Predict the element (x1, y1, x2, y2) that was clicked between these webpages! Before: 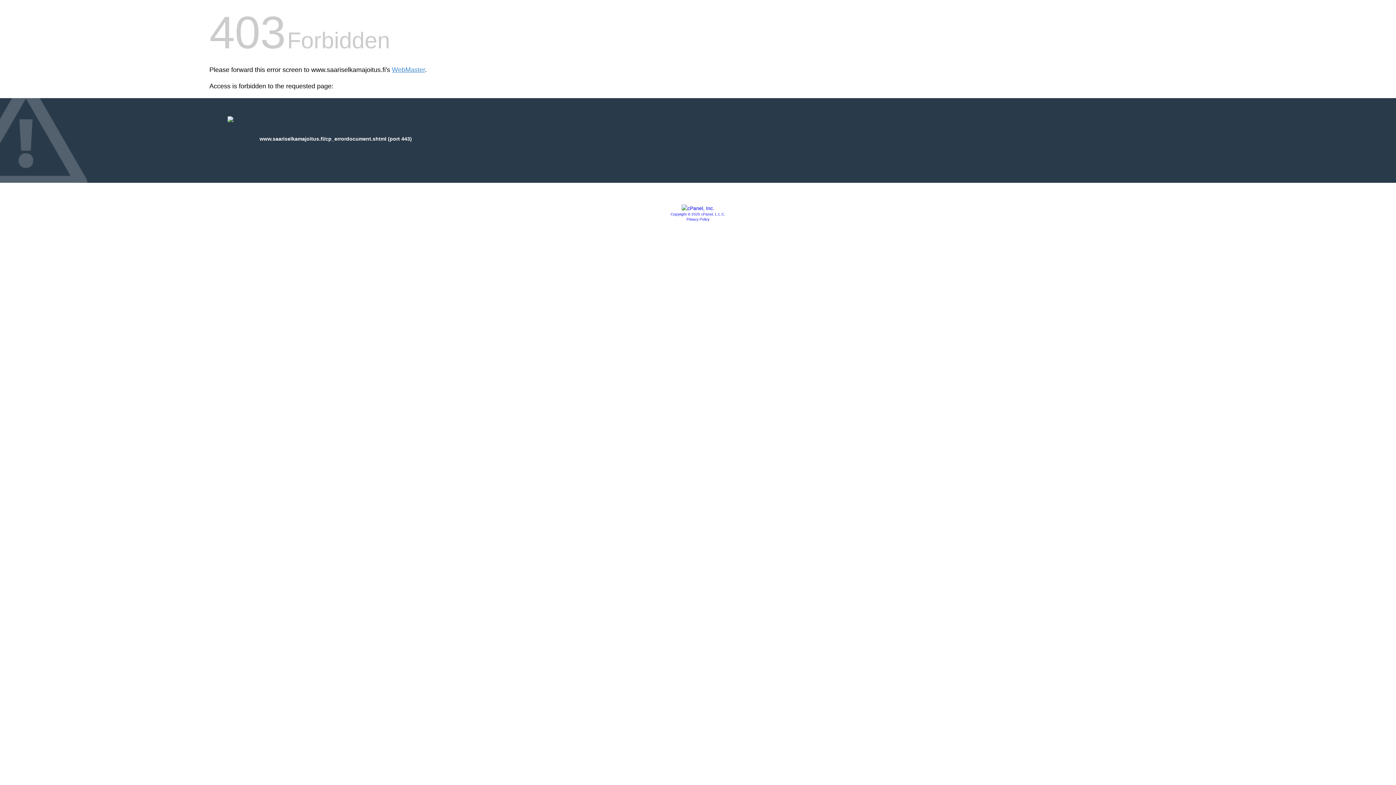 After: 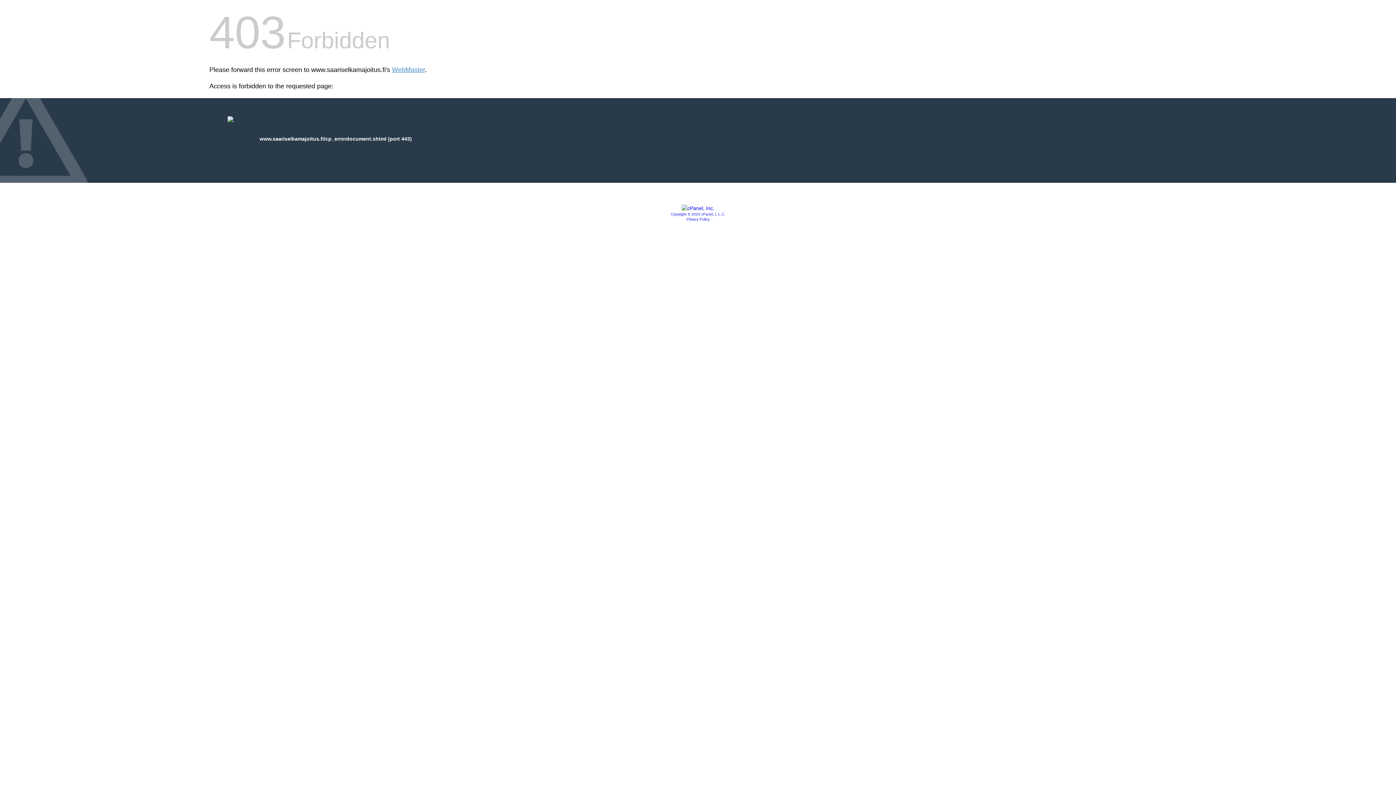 Action: bbox: (681, 205, 714, 211)